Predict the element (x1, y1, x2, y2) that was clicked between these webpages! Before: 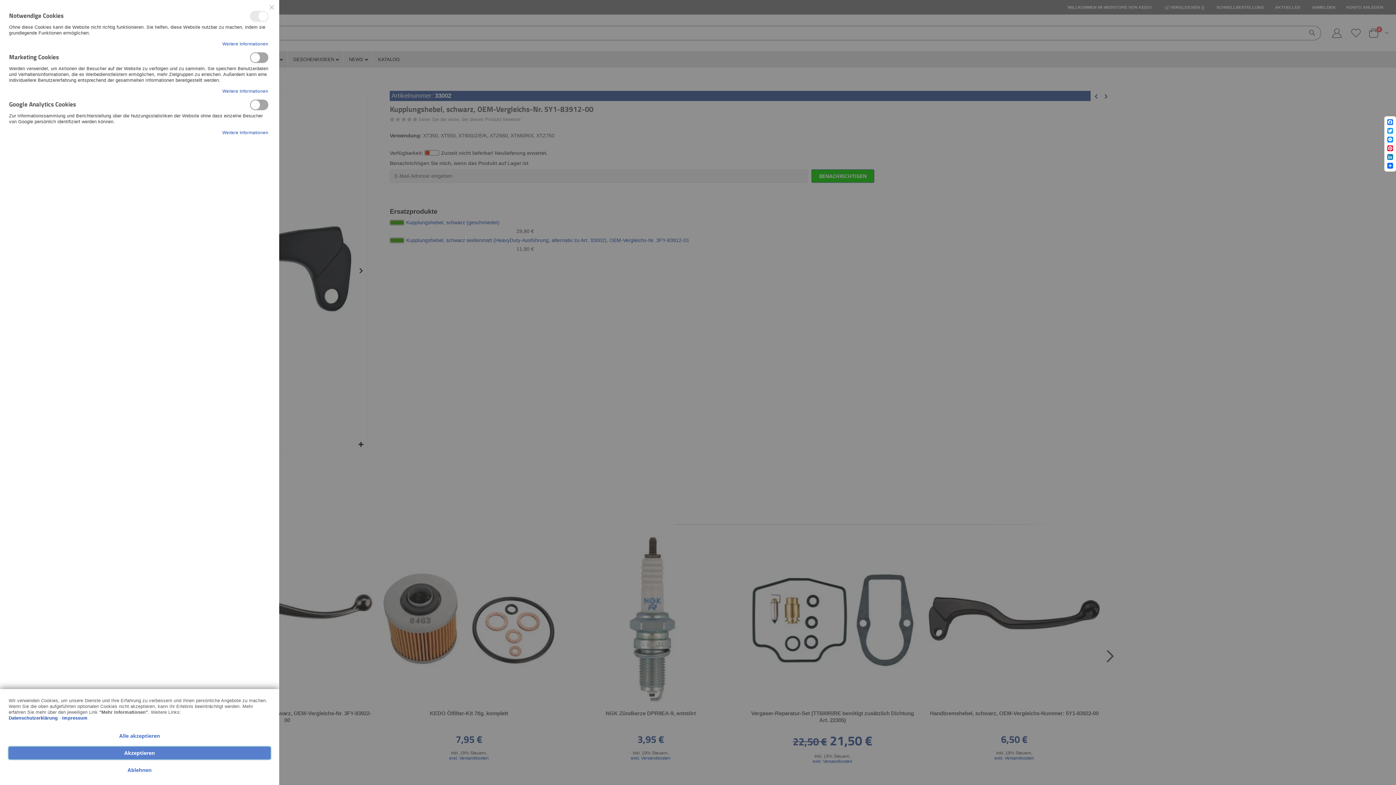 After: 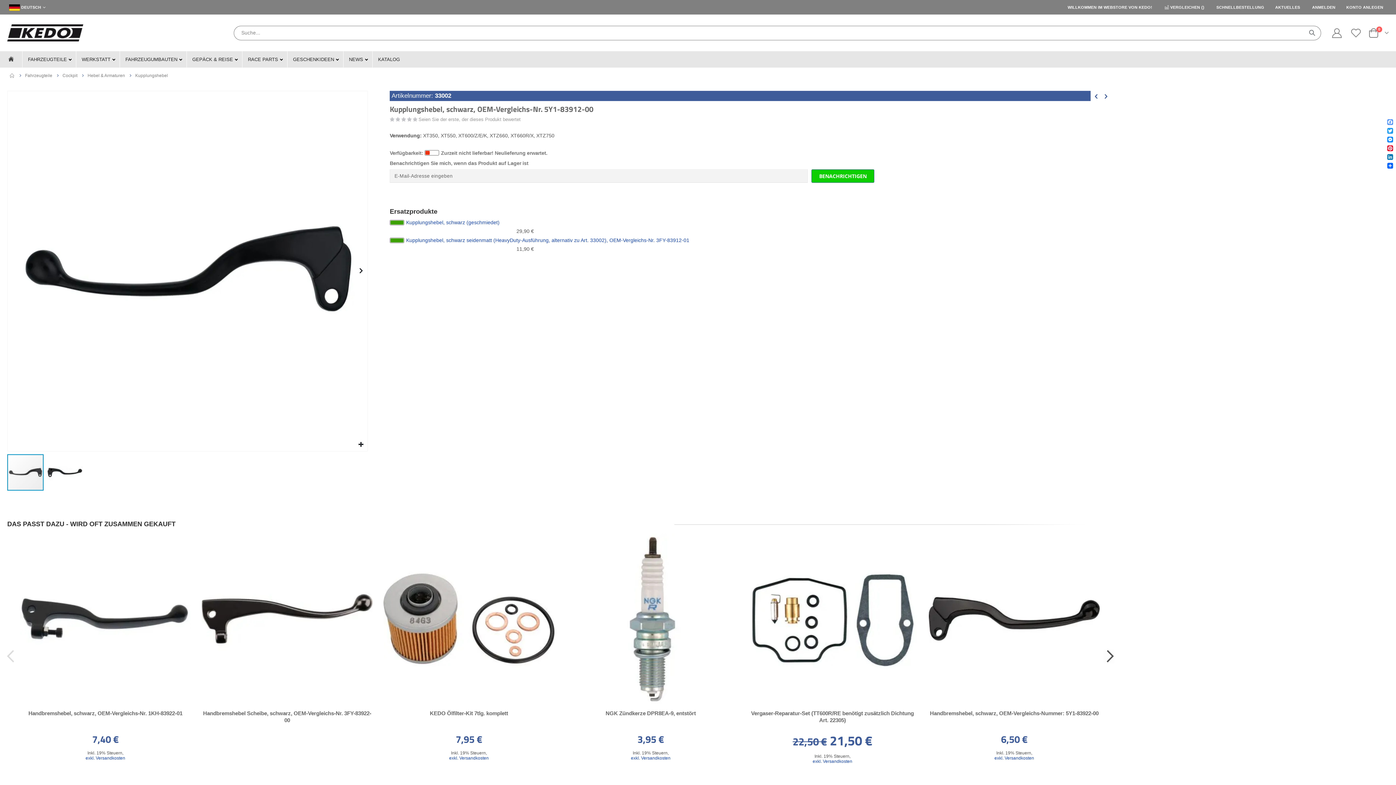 Action: label: Facebook bbox: (1386, 117, 1394, 126)